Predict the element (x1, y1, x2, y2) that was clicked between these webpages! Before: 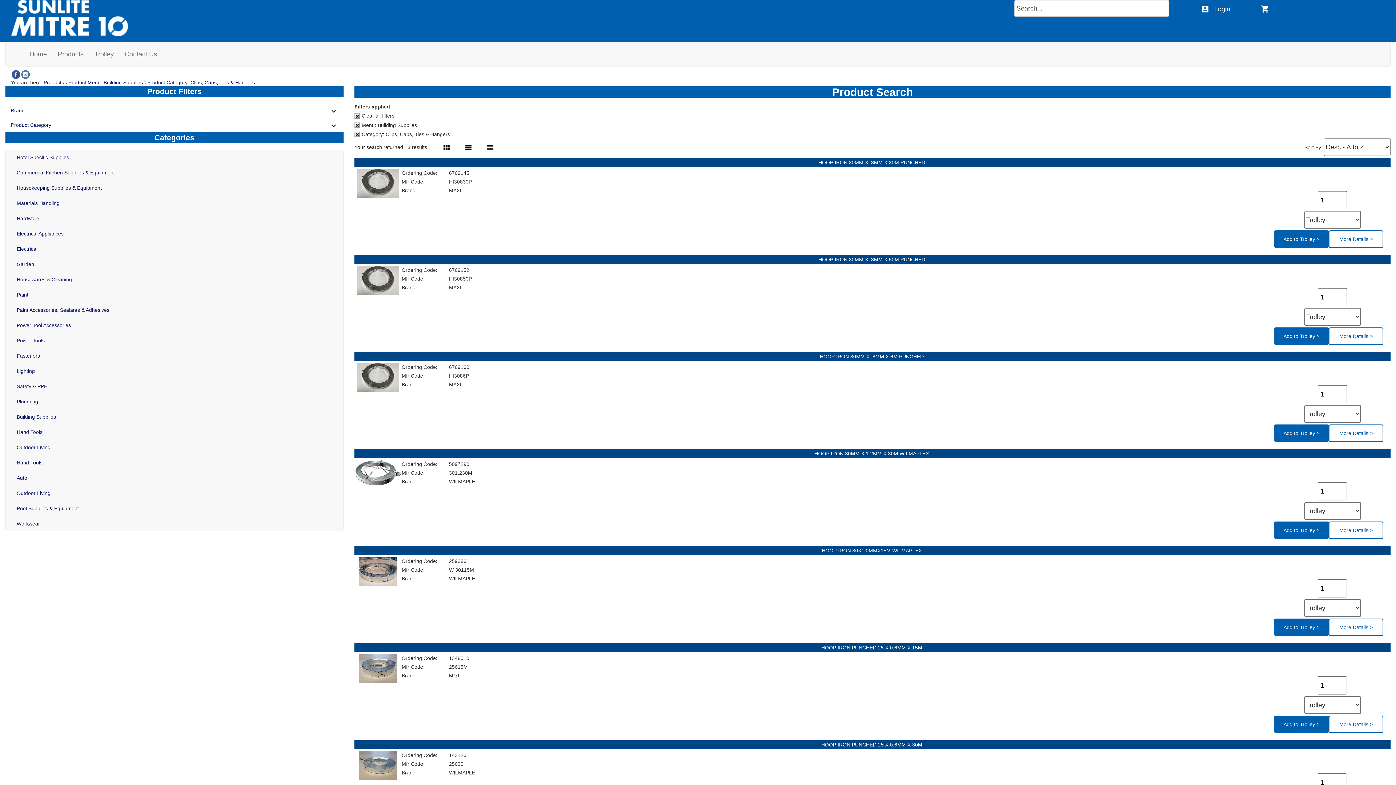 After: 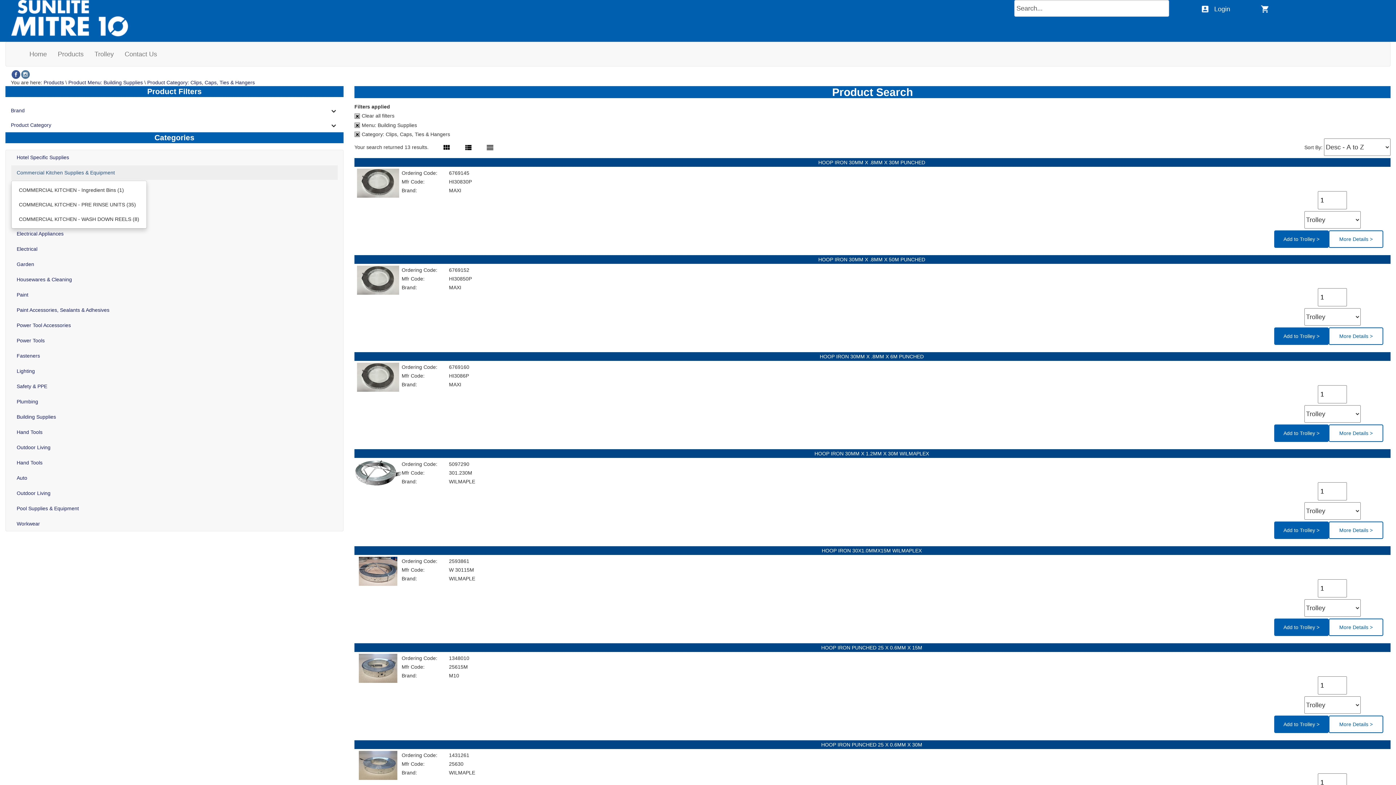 Action: bbox: (11, 165, 337, 179) label: Commercial Kitchen Supplies & Equipment